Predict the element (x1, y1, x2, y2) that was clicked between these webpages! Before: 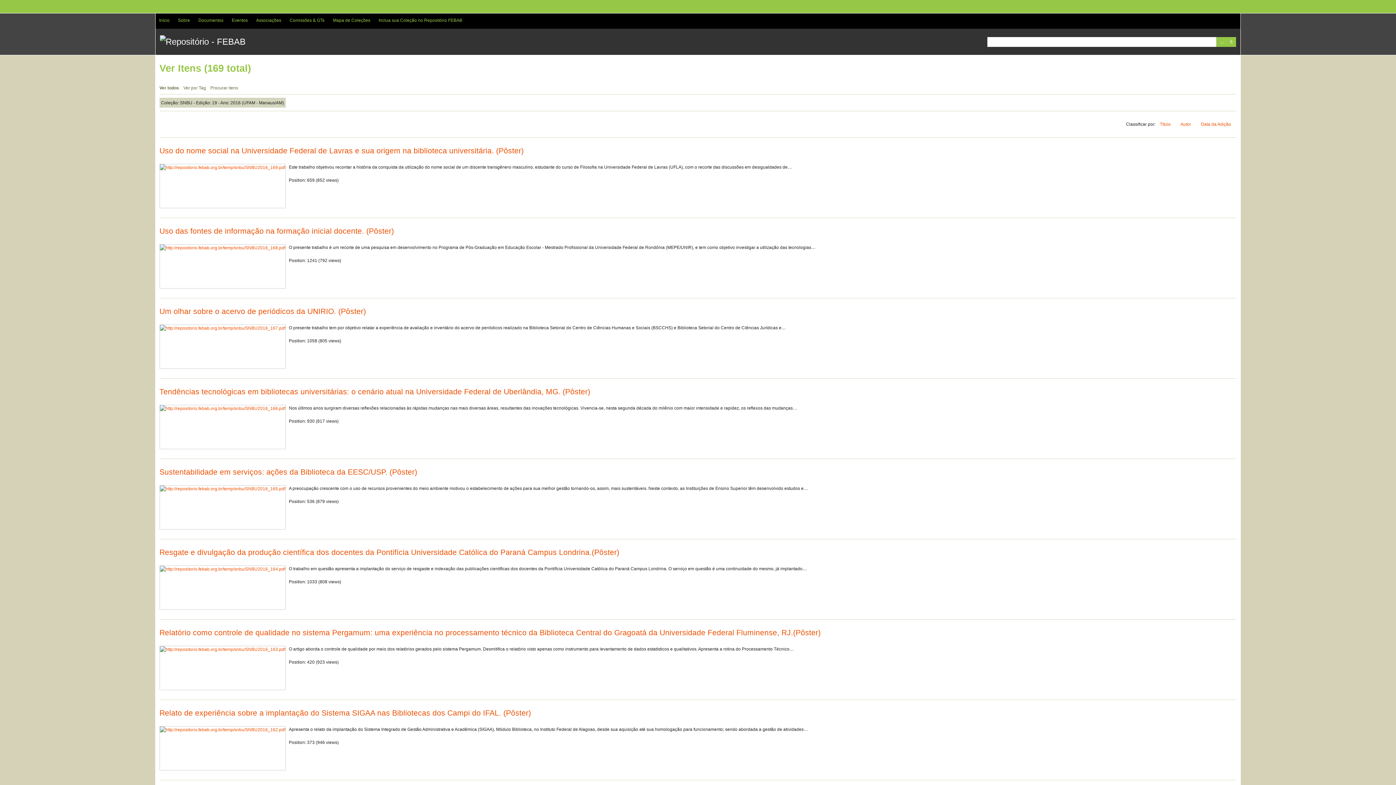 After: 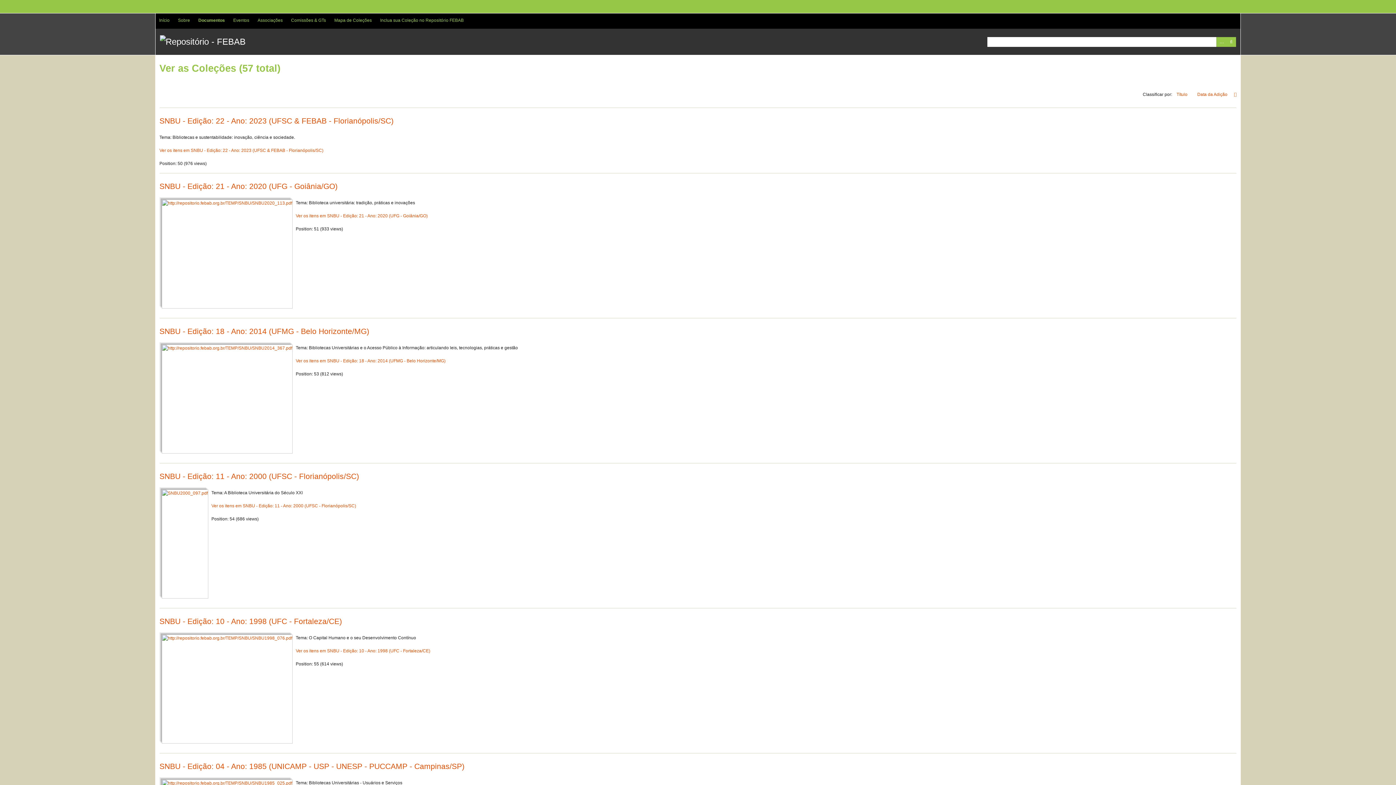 Action: bbox: (194, 13, 227, 27) label: Documentos